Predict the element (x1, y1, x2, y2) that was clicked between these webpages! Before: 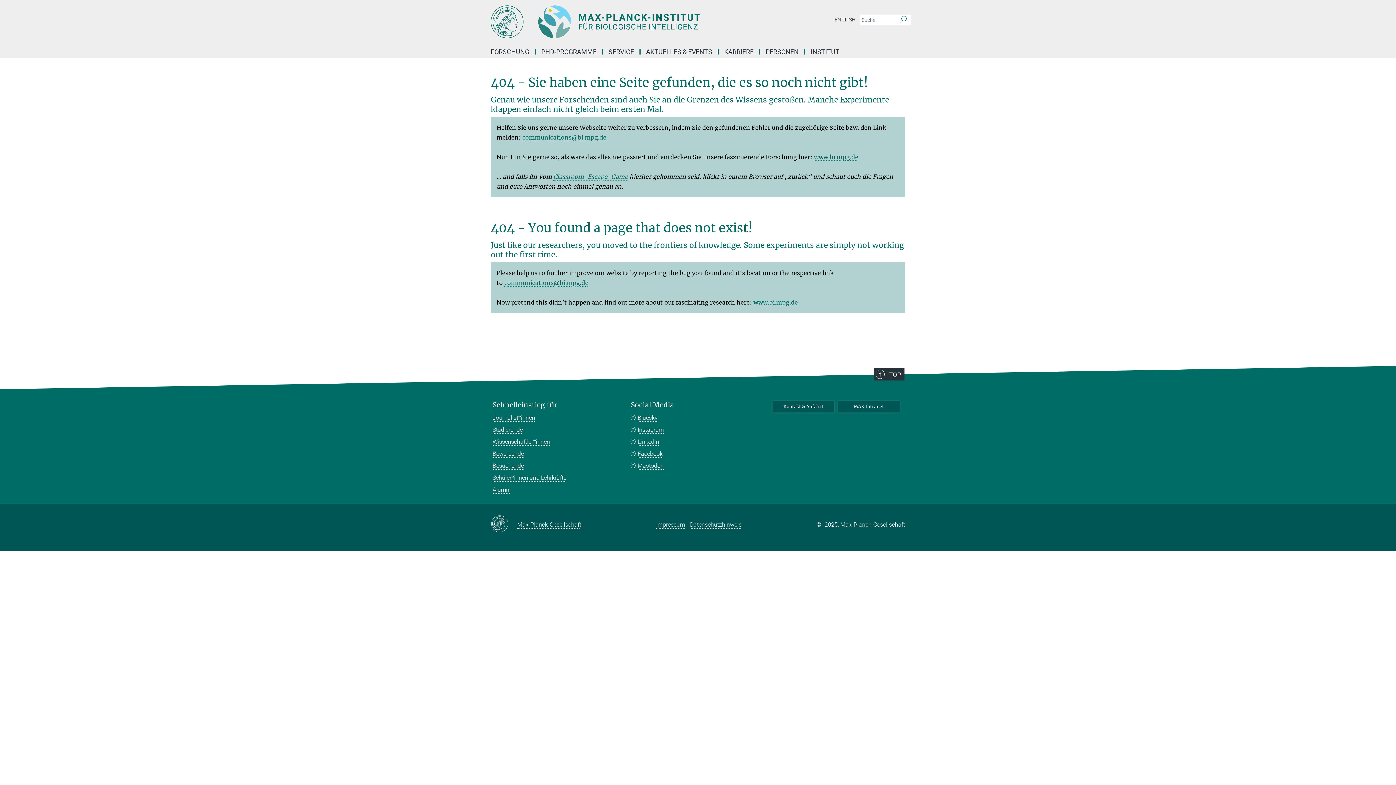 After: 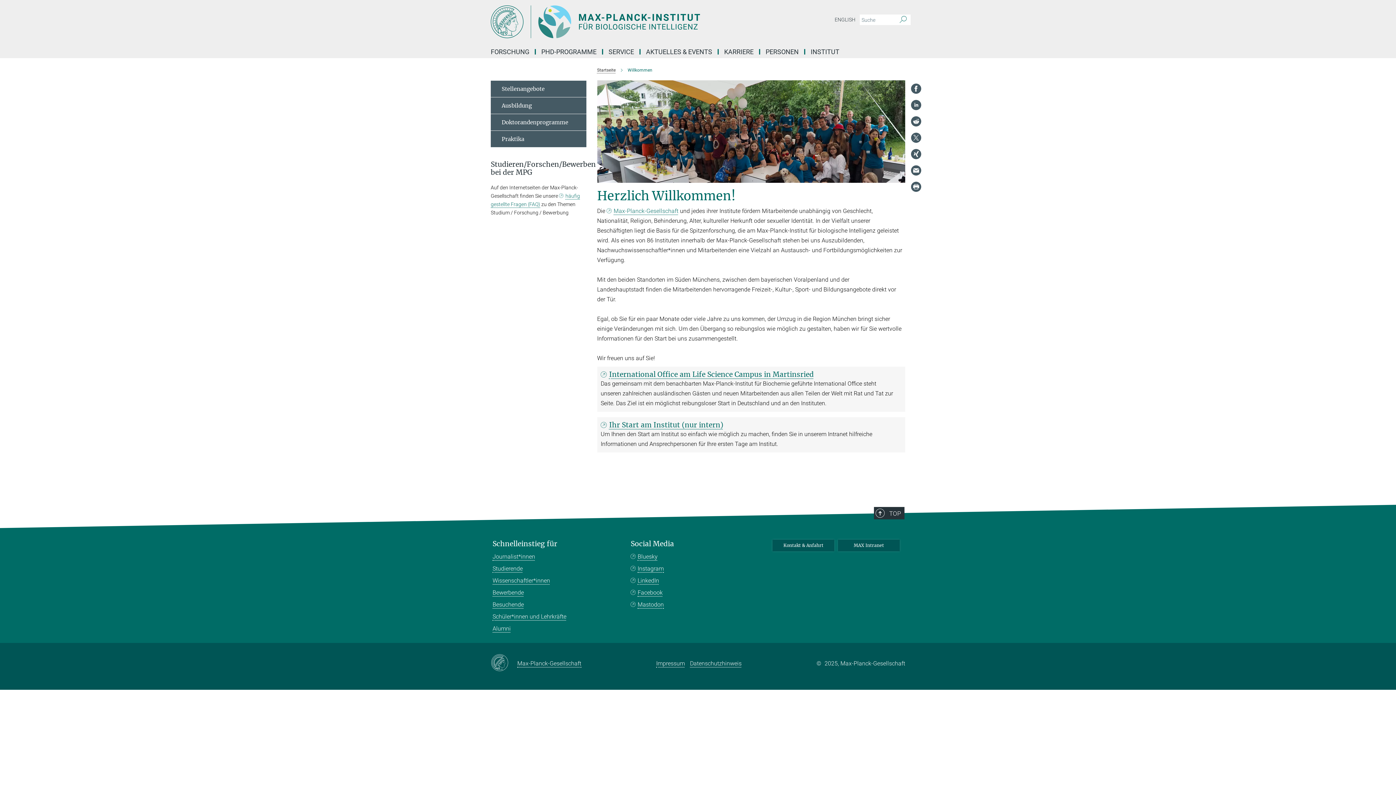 Action: label: Bewerbende bbox: (492, 450, 524, 457)